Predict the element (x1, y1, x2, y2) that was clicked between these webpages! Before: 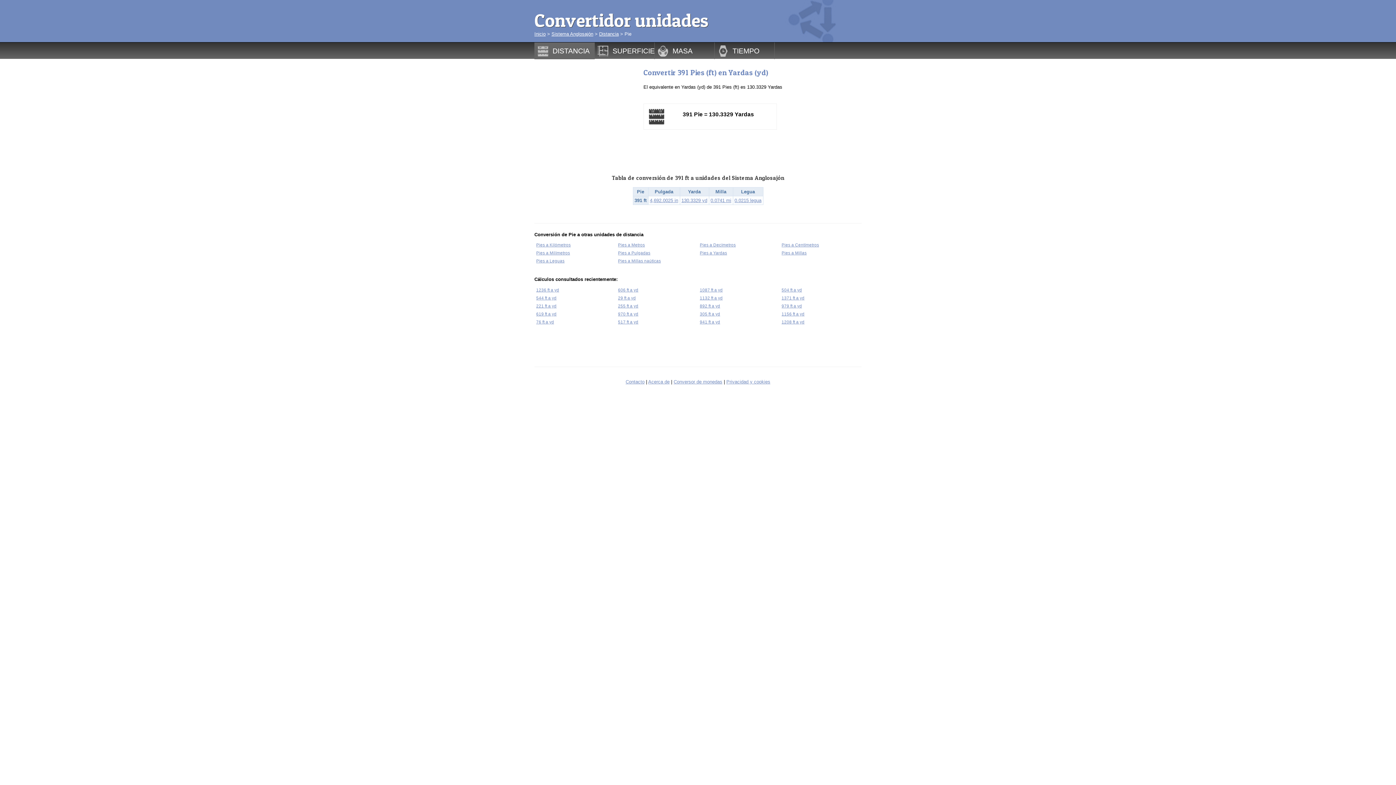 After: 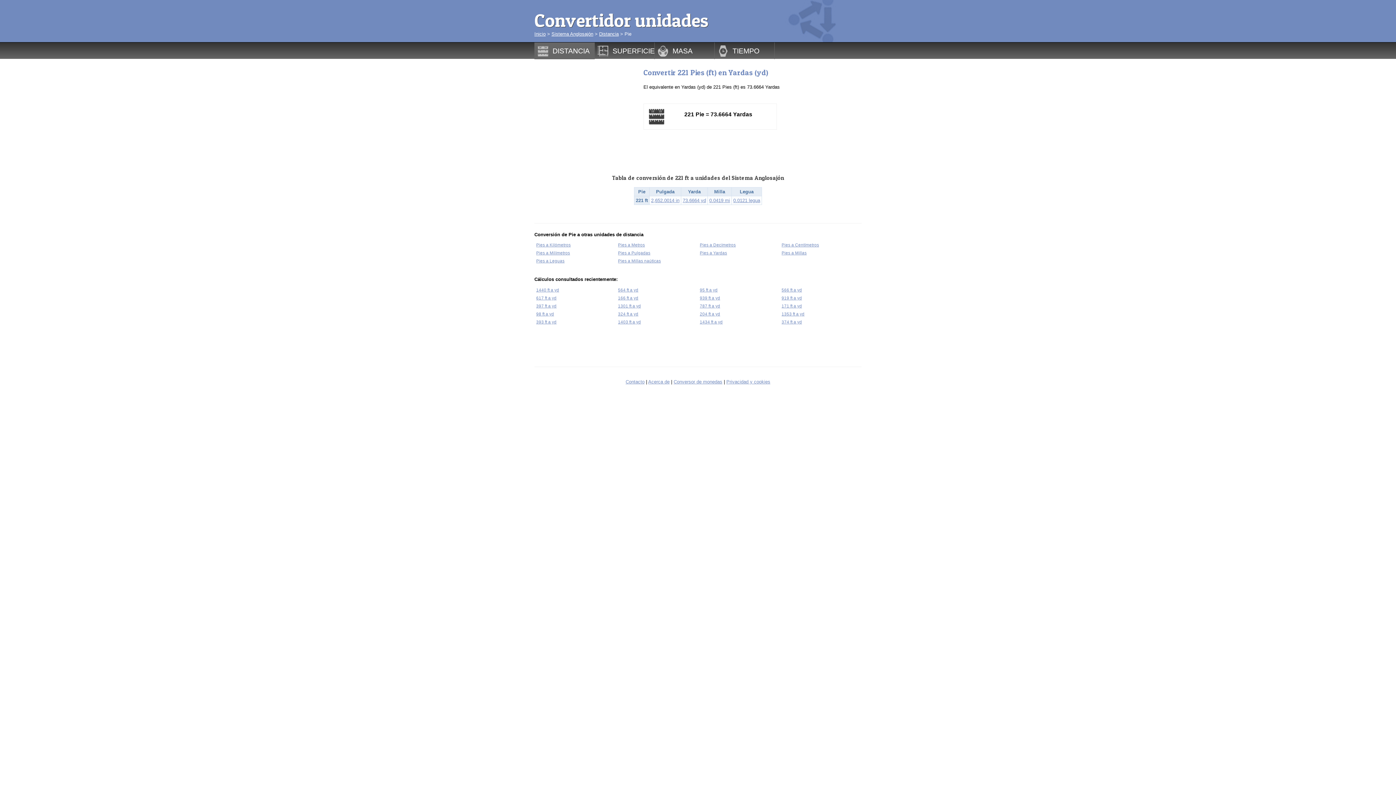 Action: bbox: (536, 303, 556, 308) label: 221 ft a yd